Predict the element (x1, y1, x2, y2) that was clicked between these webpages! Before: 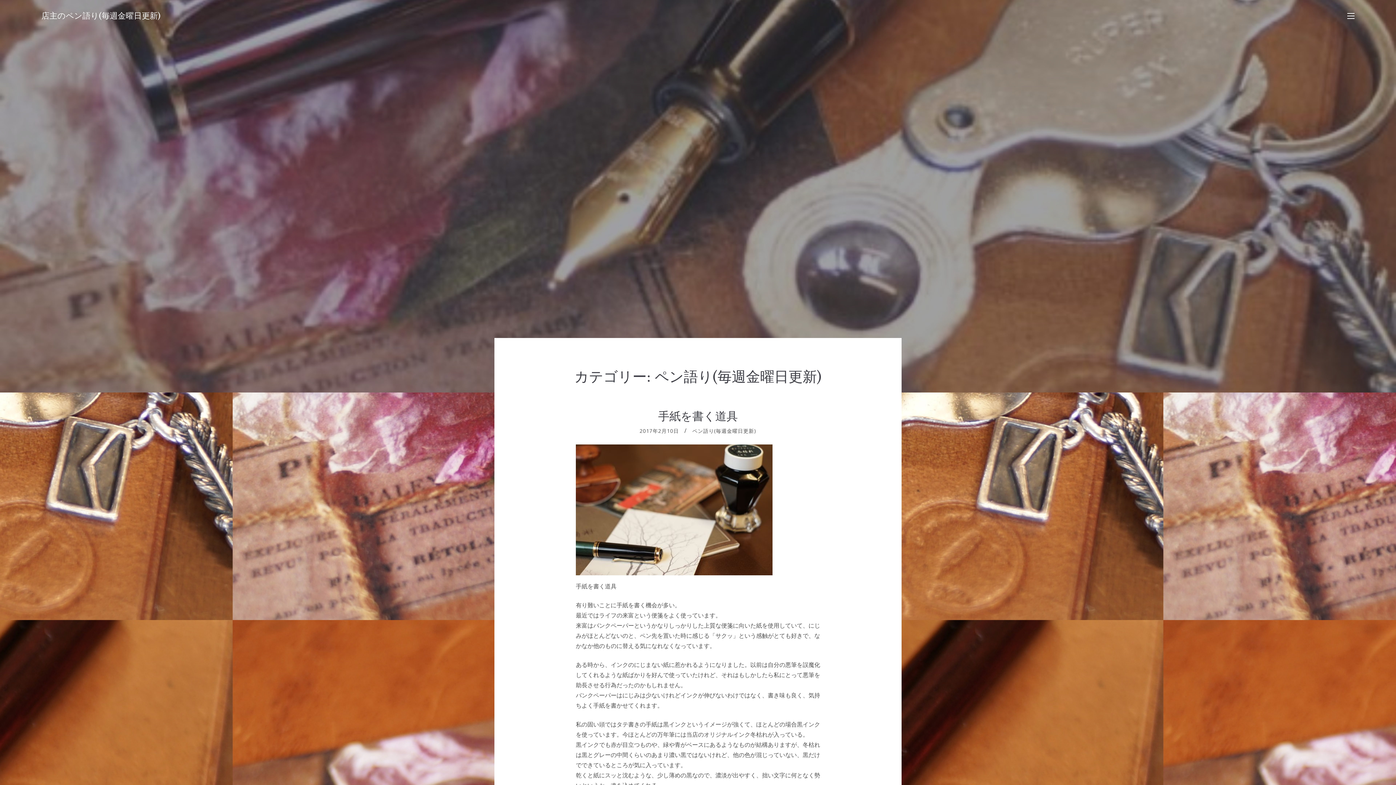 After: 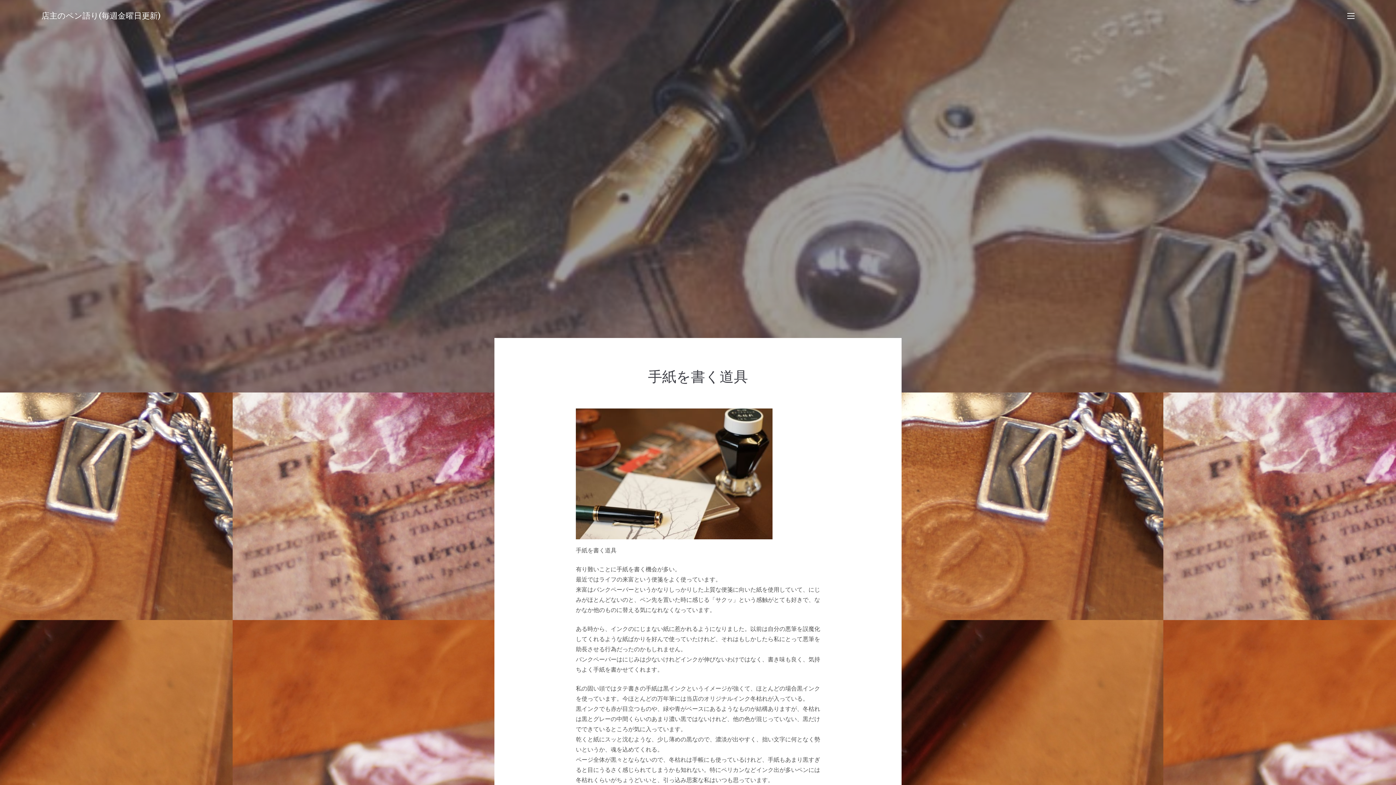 Action: bbox: (639, 427, 679, 434) label: 2017年2月10日